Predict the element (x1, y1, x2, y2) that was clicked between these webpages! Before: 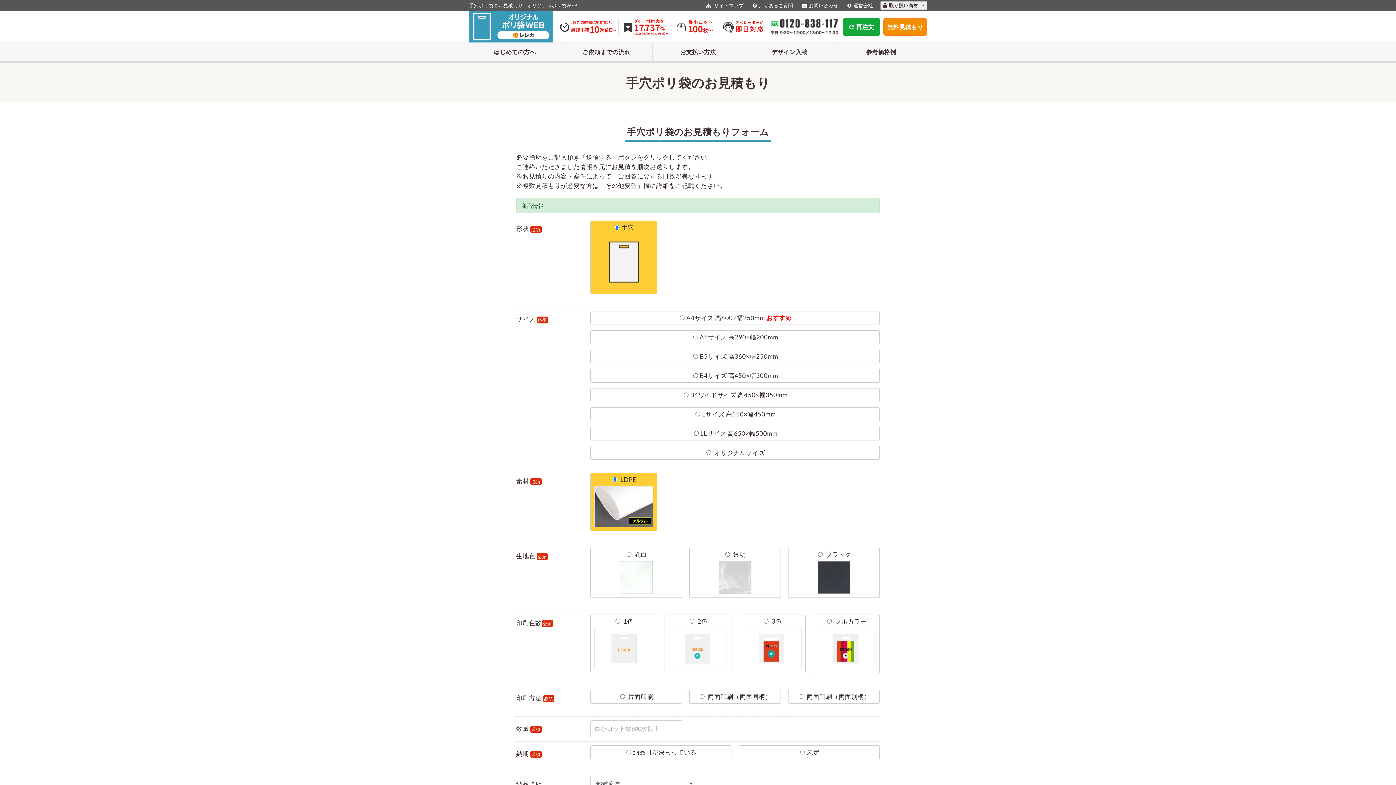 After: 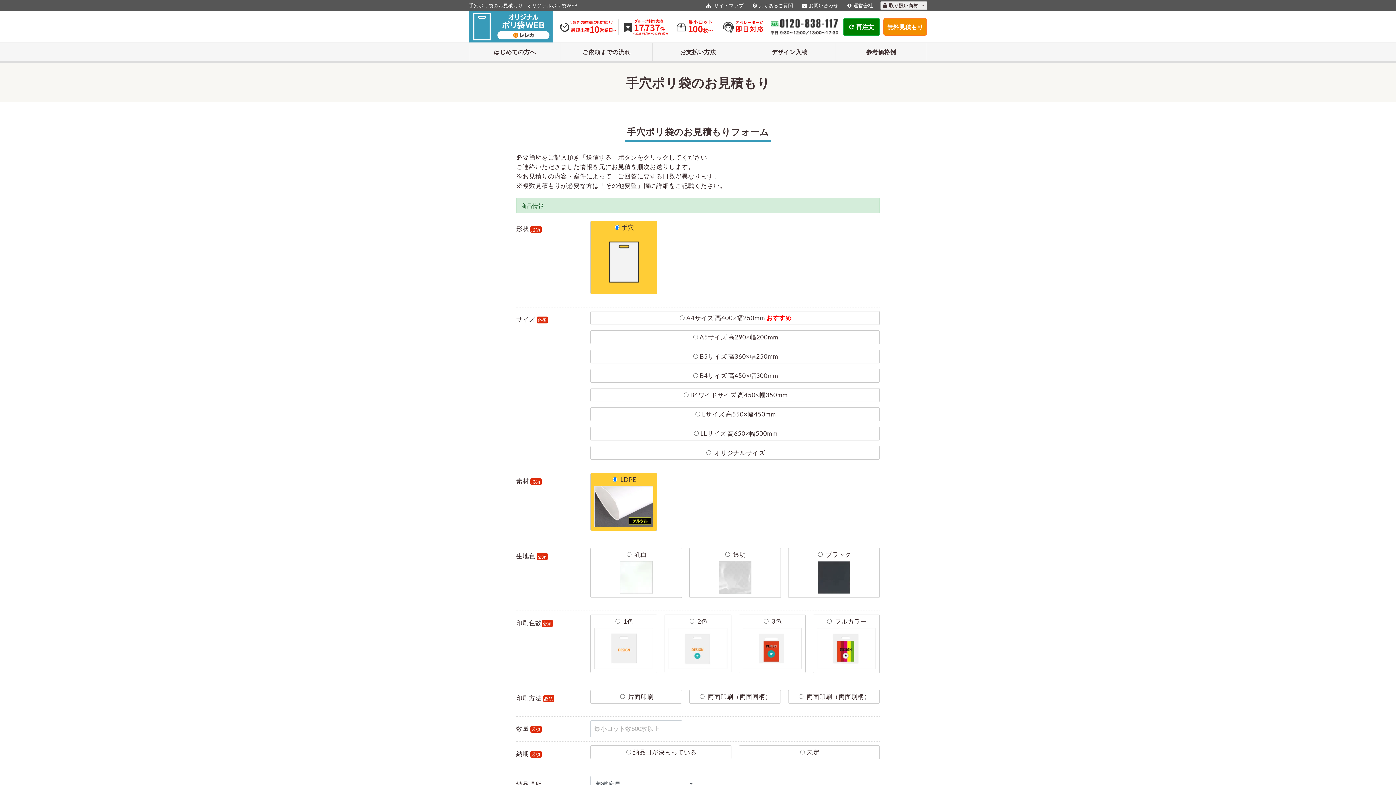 Action: label: 再注文 bbox: (843, 18, 880, 35)